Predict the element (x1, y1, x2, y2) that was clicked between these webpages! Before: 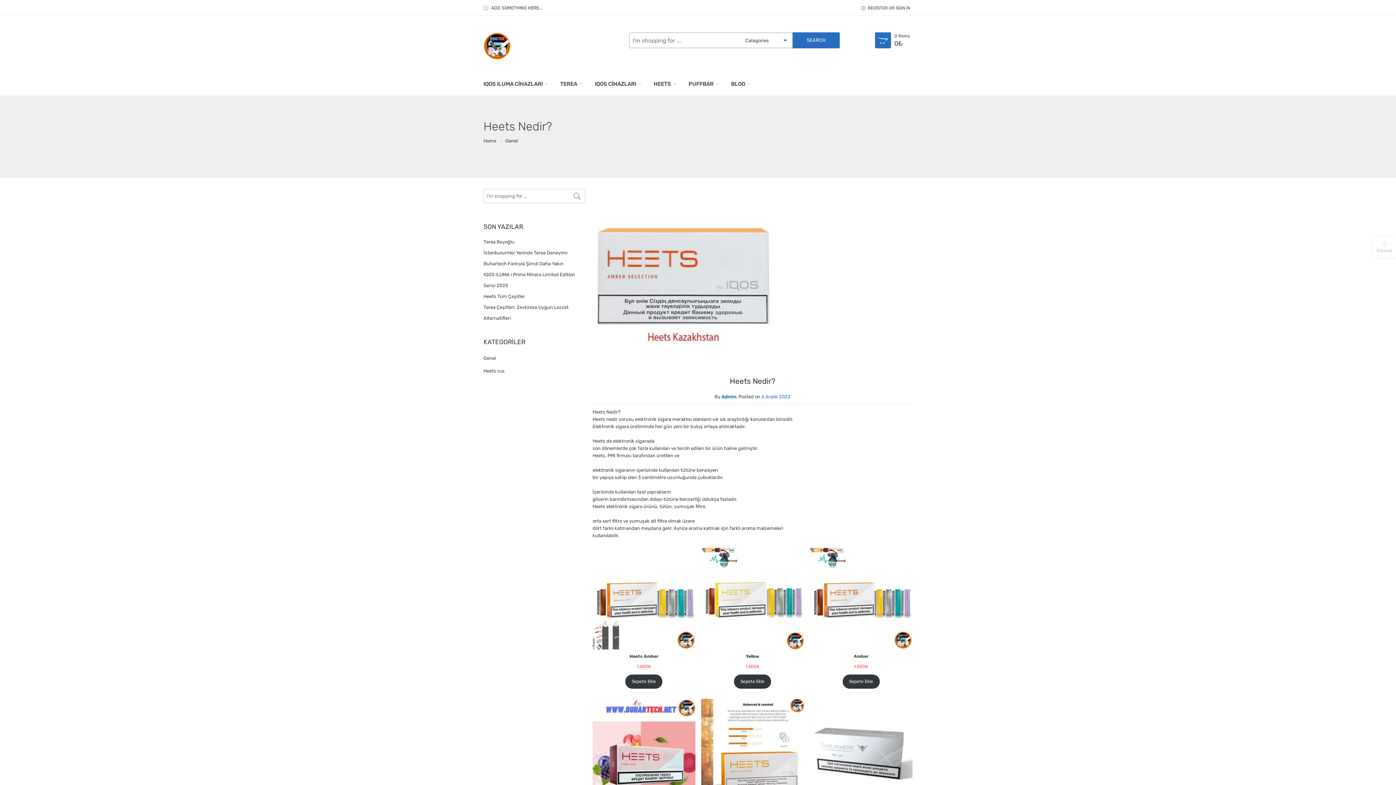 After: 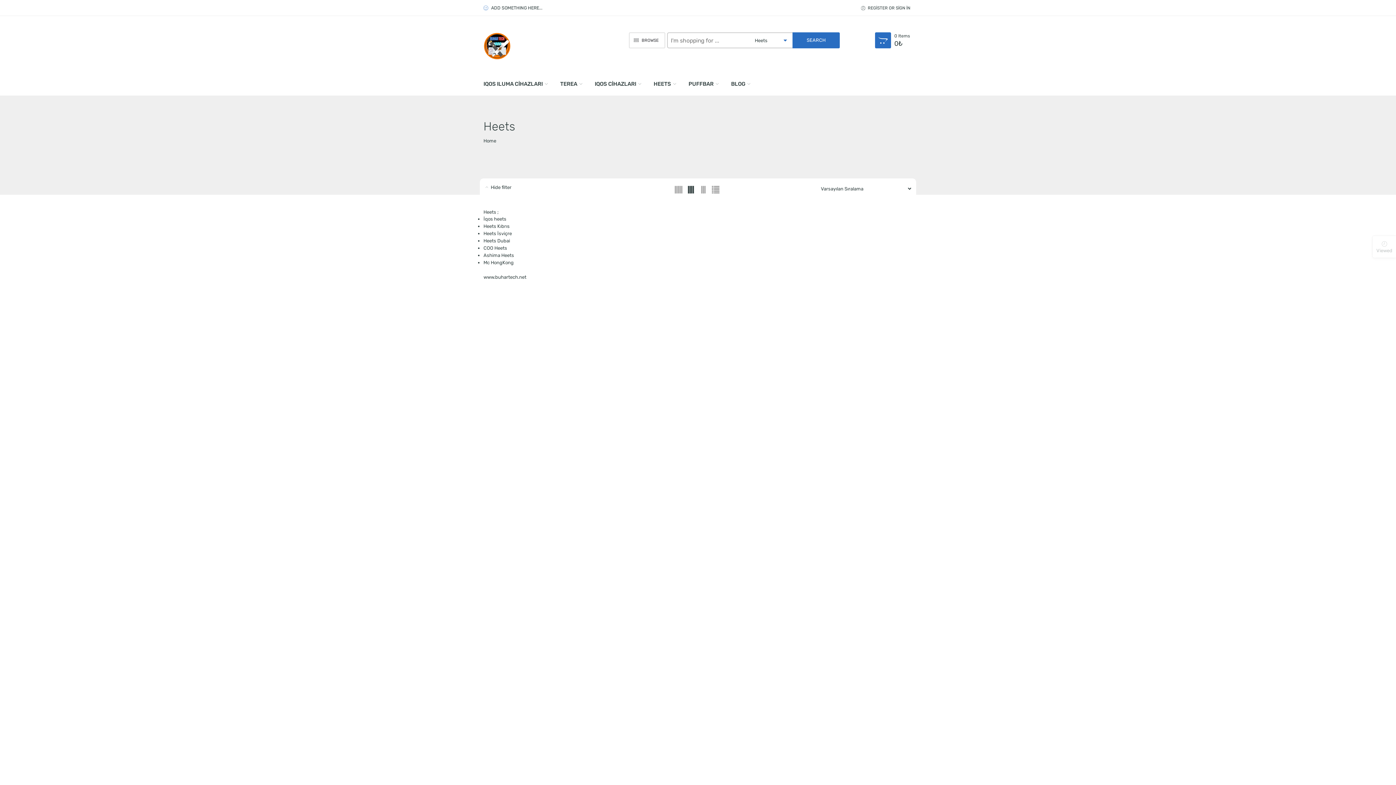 Action: bbox: (653, 72, 687, 95) label: HEETS